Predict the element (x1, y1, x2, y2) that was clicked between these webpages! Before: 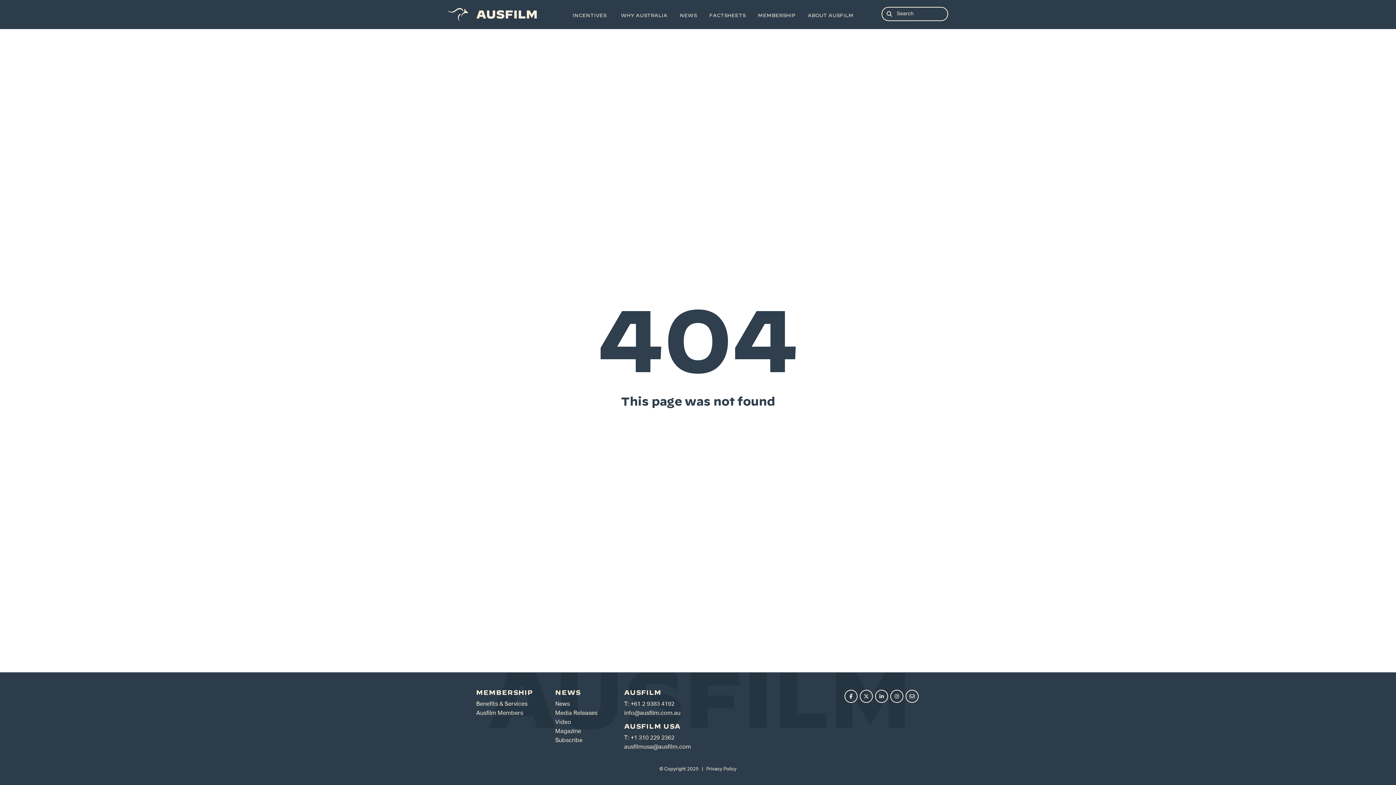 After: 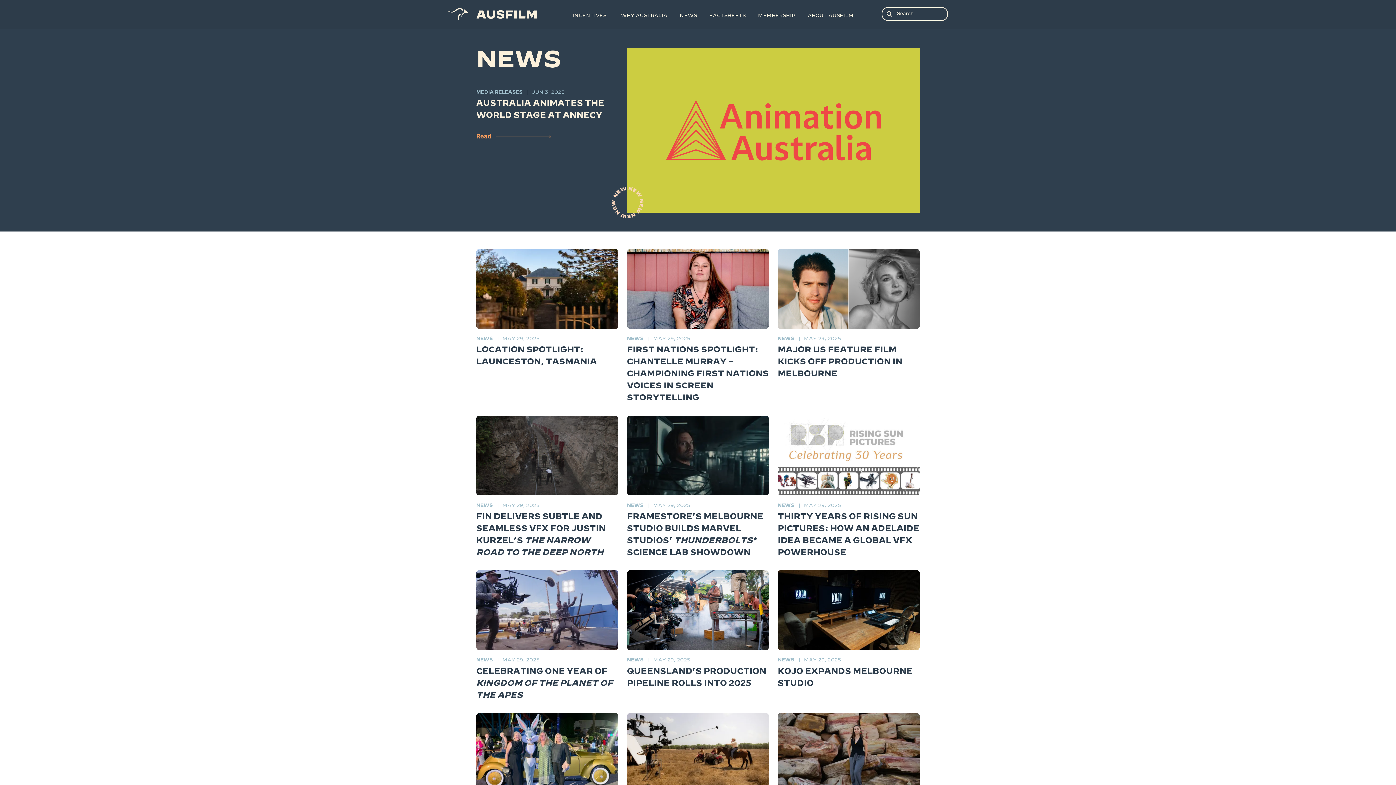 Action: label: News bbox: (555, 701, 569, 707)